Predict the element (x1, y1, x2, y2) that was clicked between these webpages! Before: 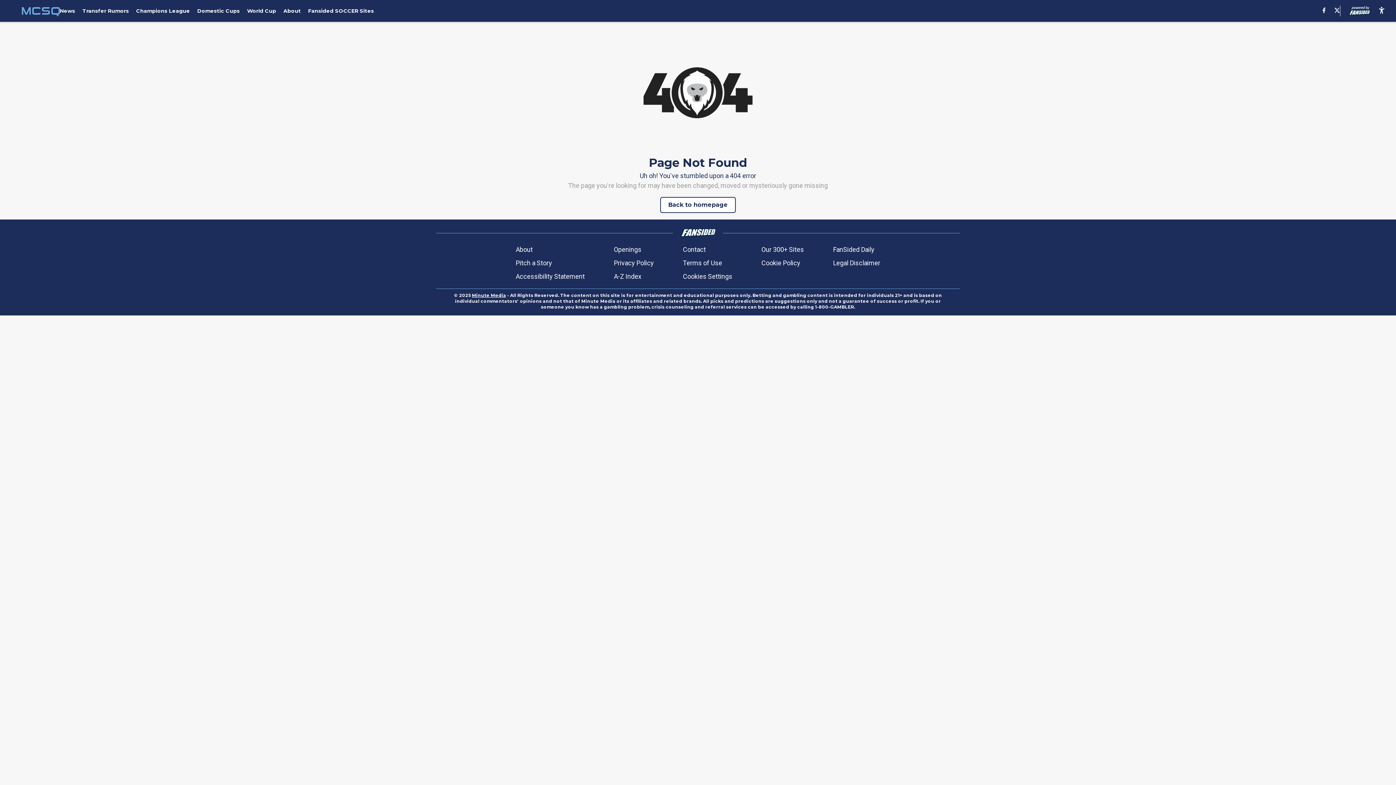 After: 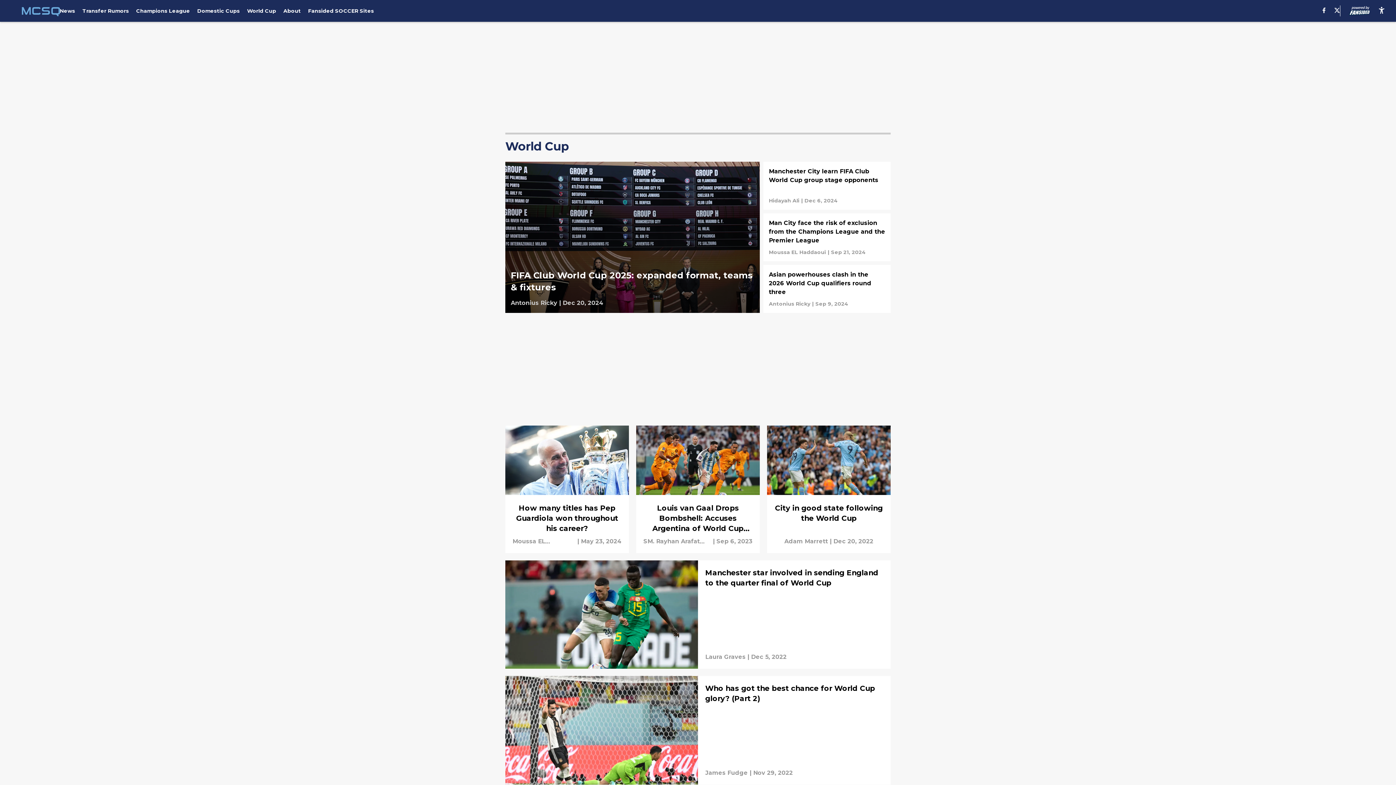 Action: label: World Cup bbox: (247, 7, 276, 14)